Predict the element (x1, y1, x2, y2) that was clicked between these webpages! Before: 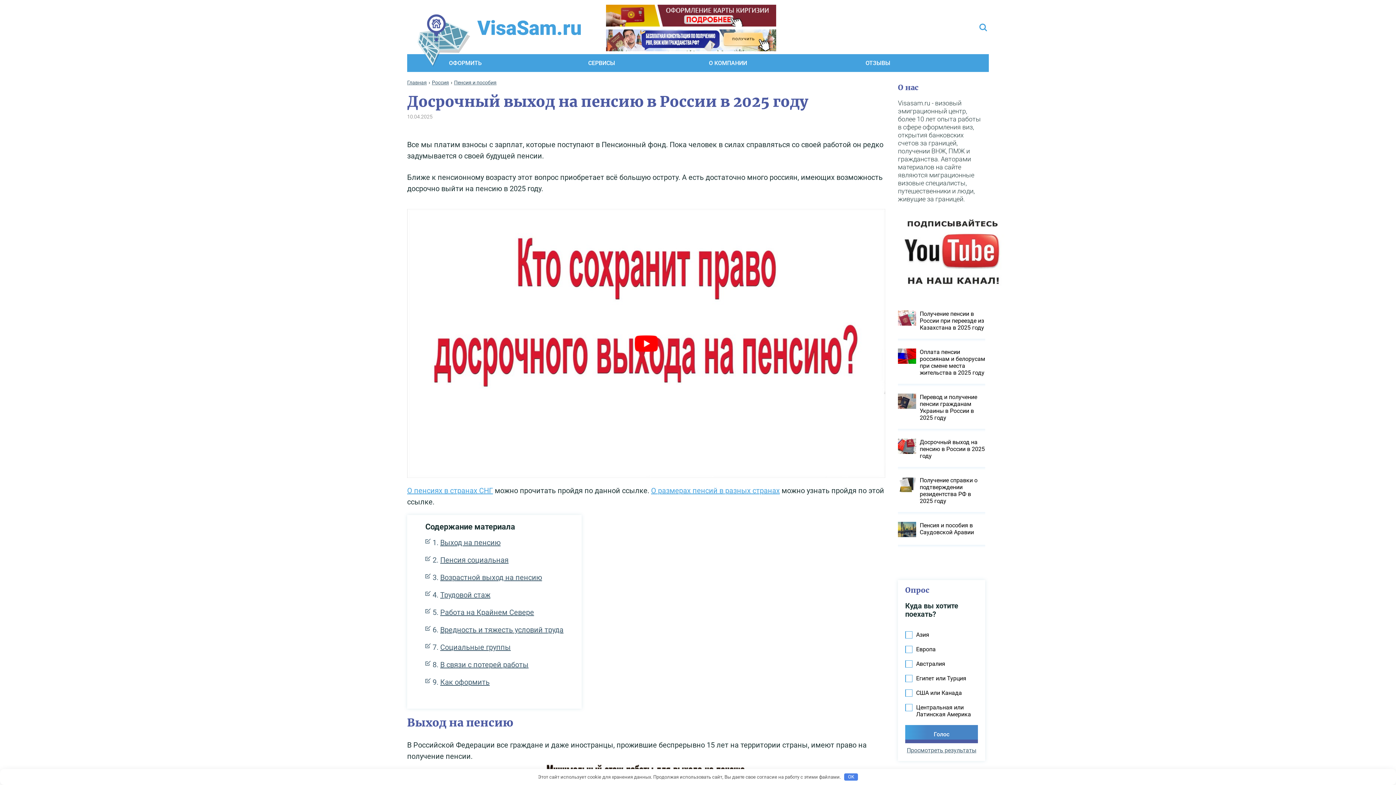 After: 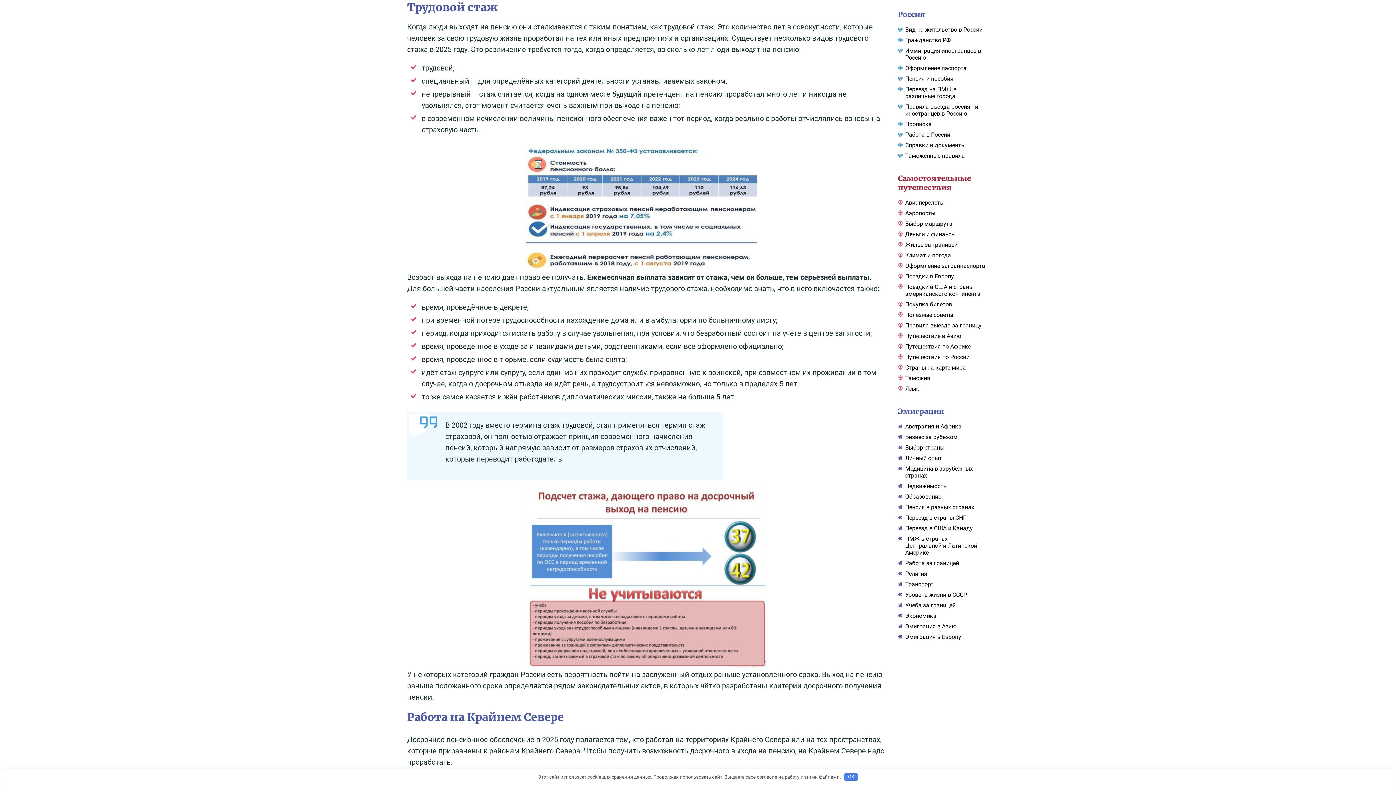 Action: label: Трудовой стаж bbox: (440, 590, 490, 599)